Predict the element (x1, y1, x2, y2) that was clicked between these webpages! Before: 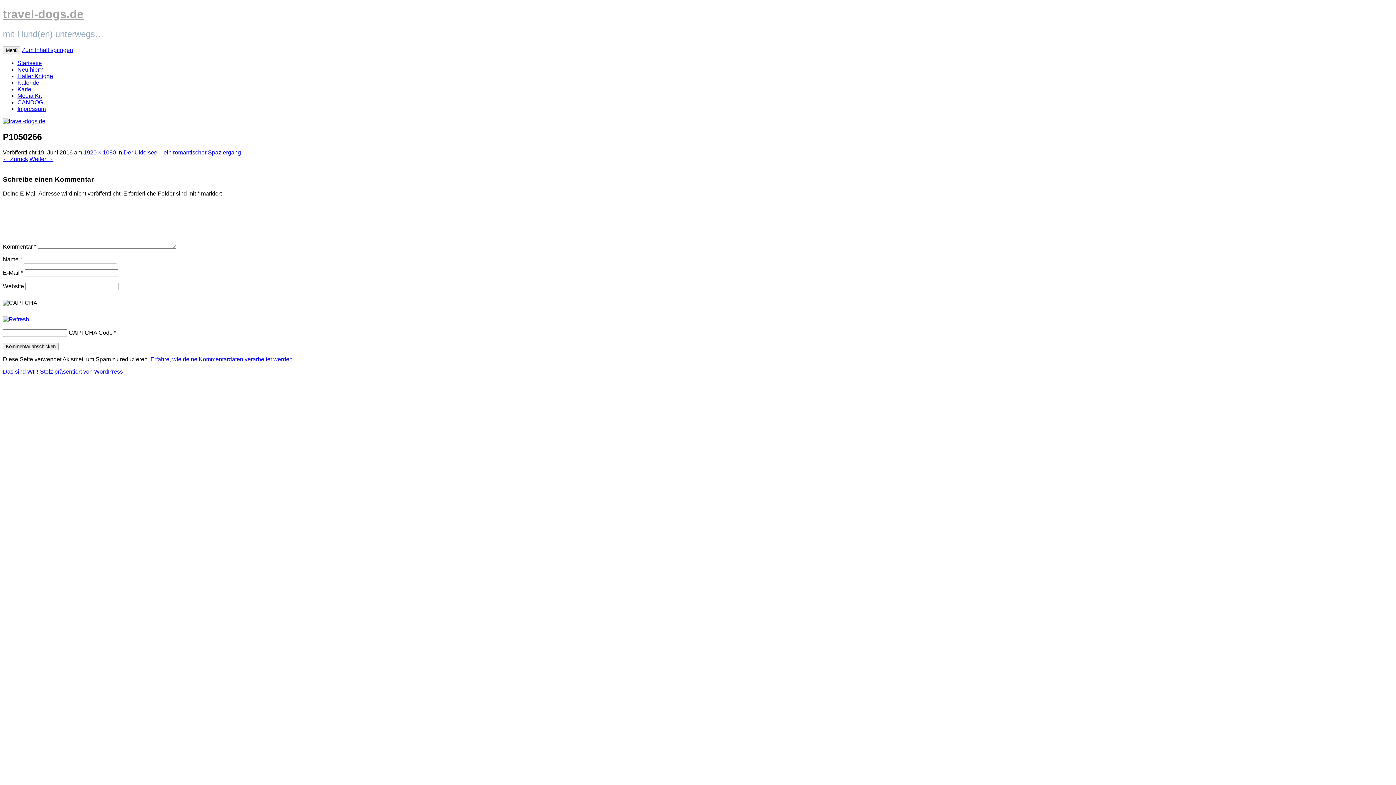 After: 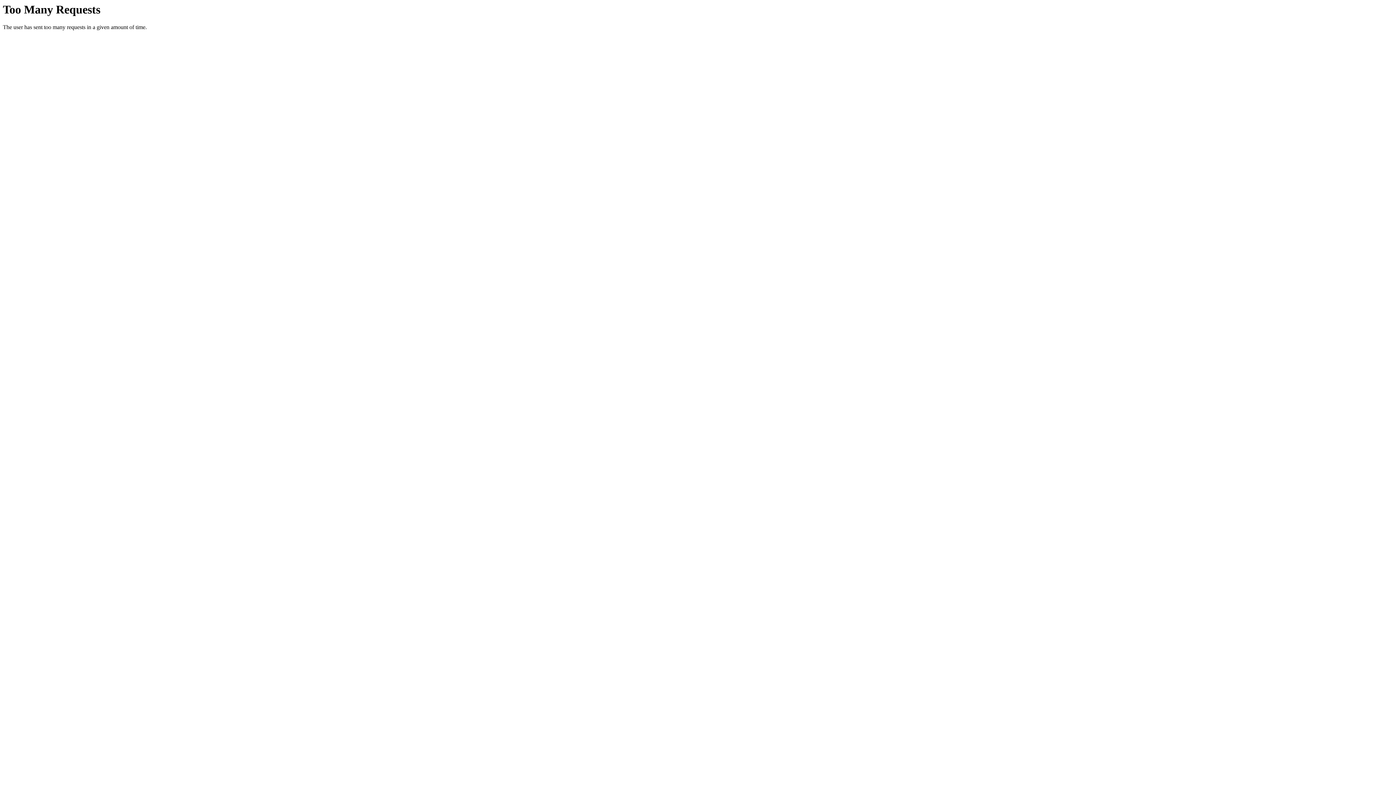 Action: label: CANDOG bbox: (17, 99, 43, 105)